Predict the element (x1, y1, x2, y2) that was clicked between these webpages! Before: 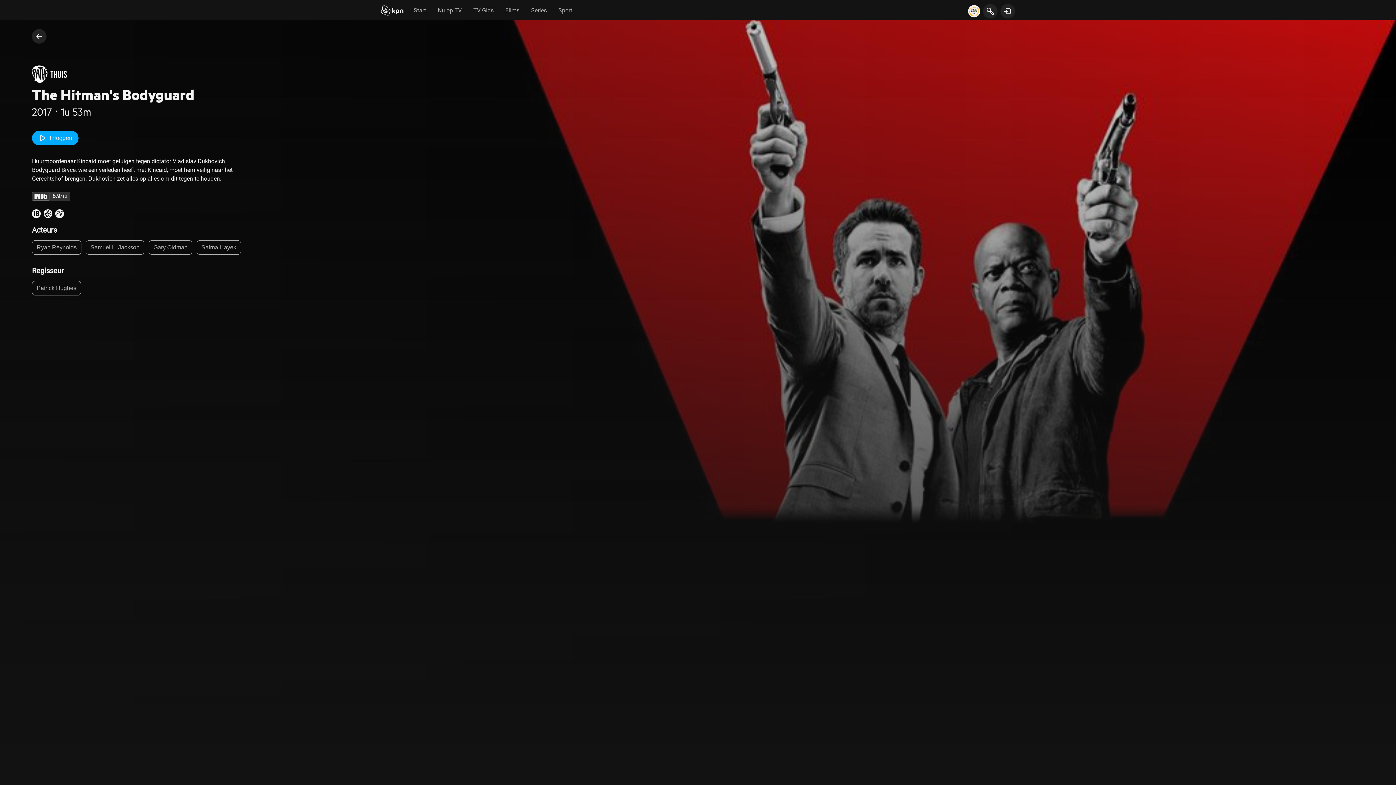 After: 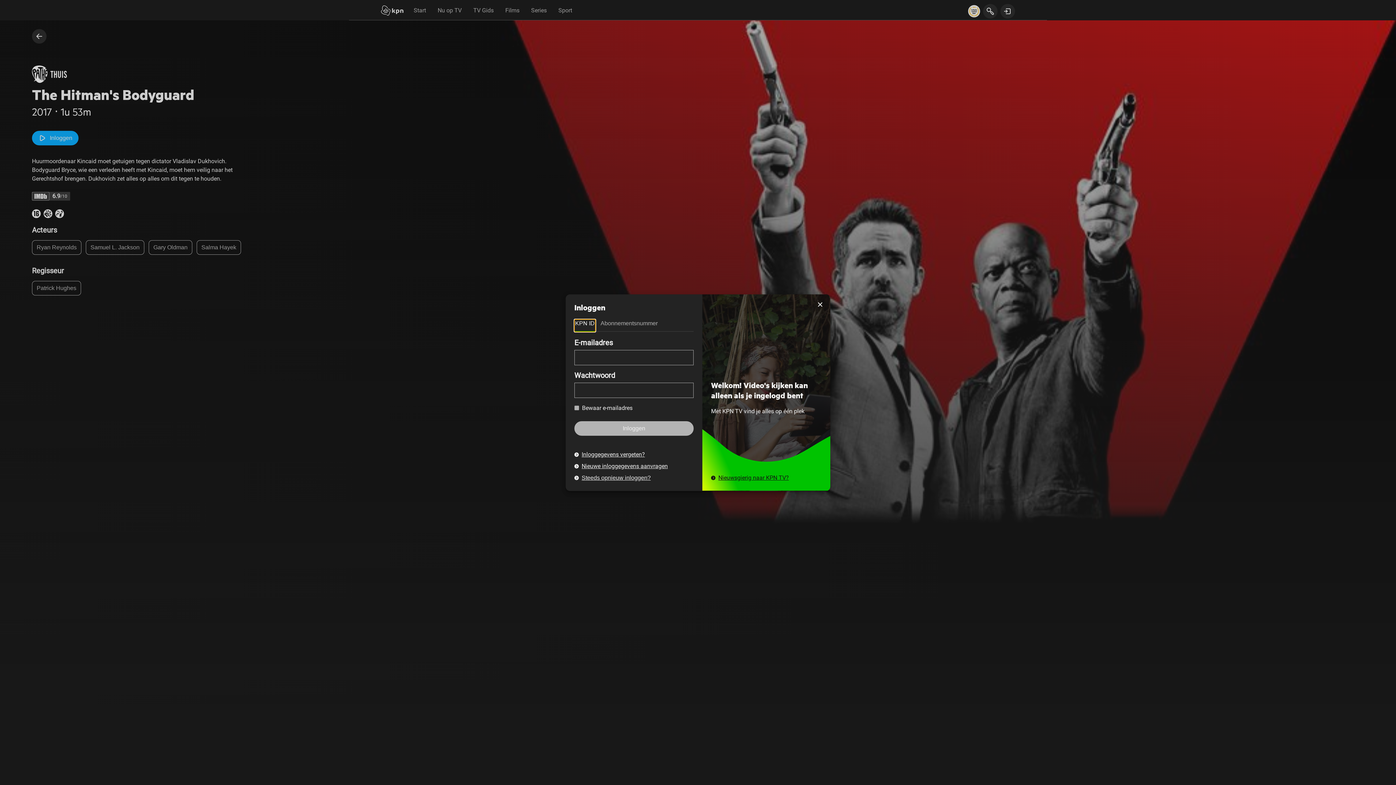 Action: label: Inloggen bbox: (32, 130, 78, 145)